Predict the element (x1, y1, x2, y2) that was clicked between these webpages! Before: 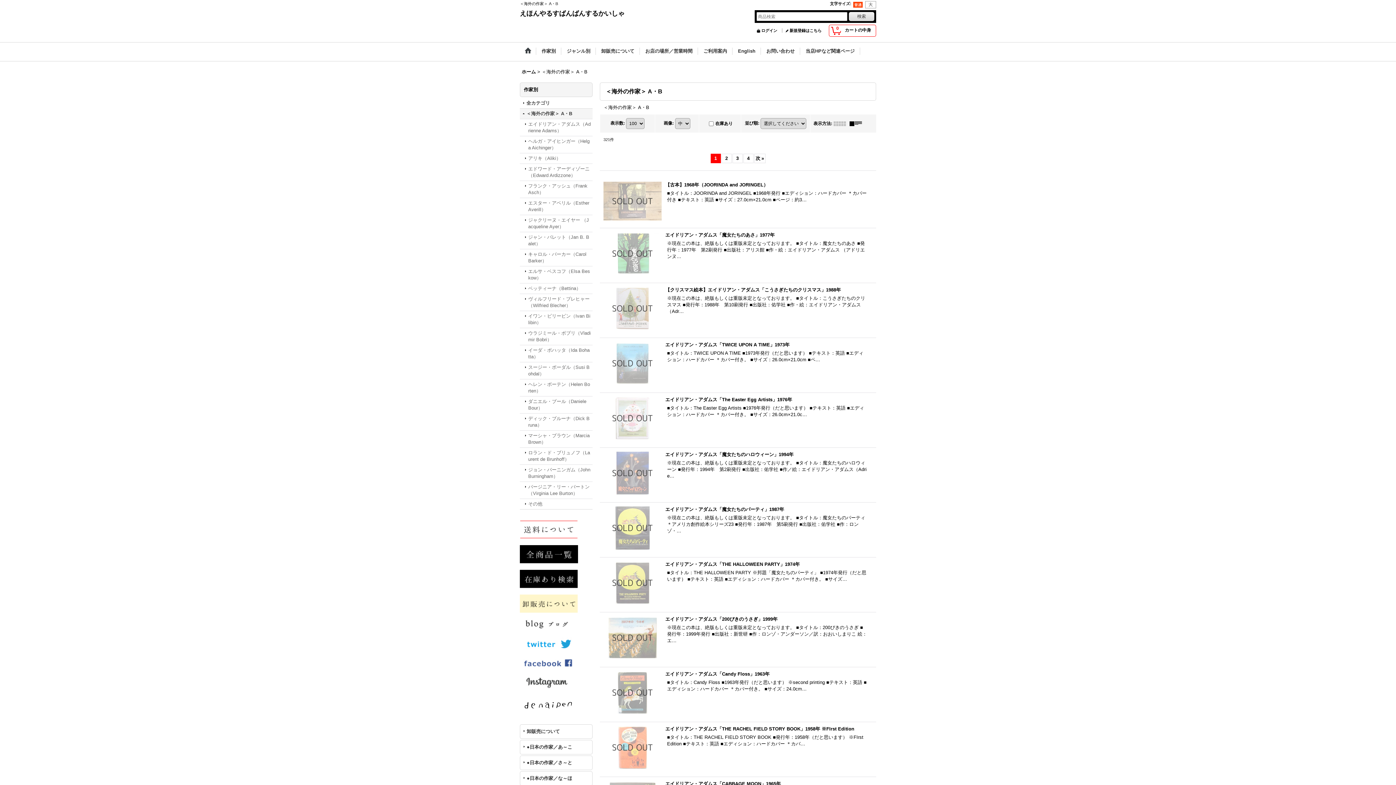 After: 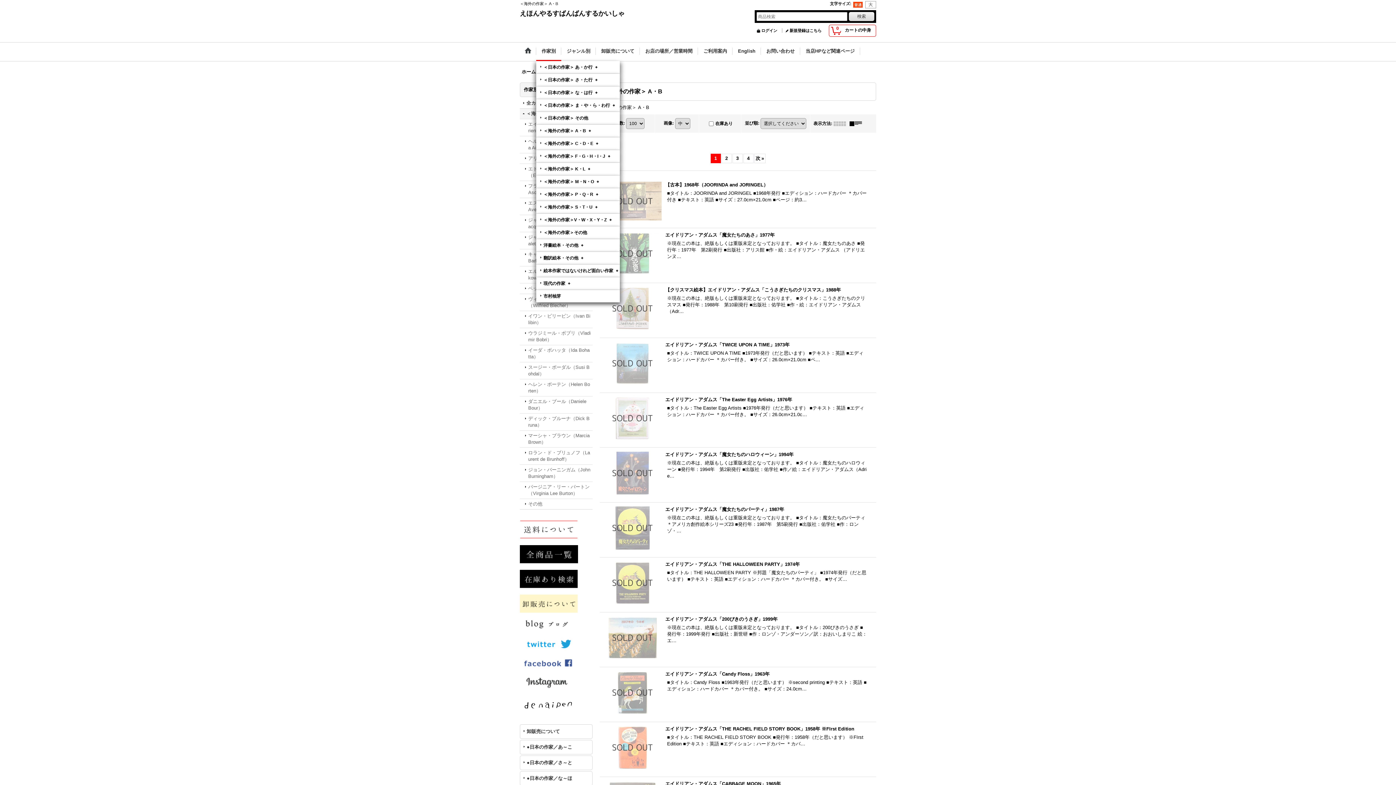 Action: bbox: (536, 42, 561, 61) label: 作家別